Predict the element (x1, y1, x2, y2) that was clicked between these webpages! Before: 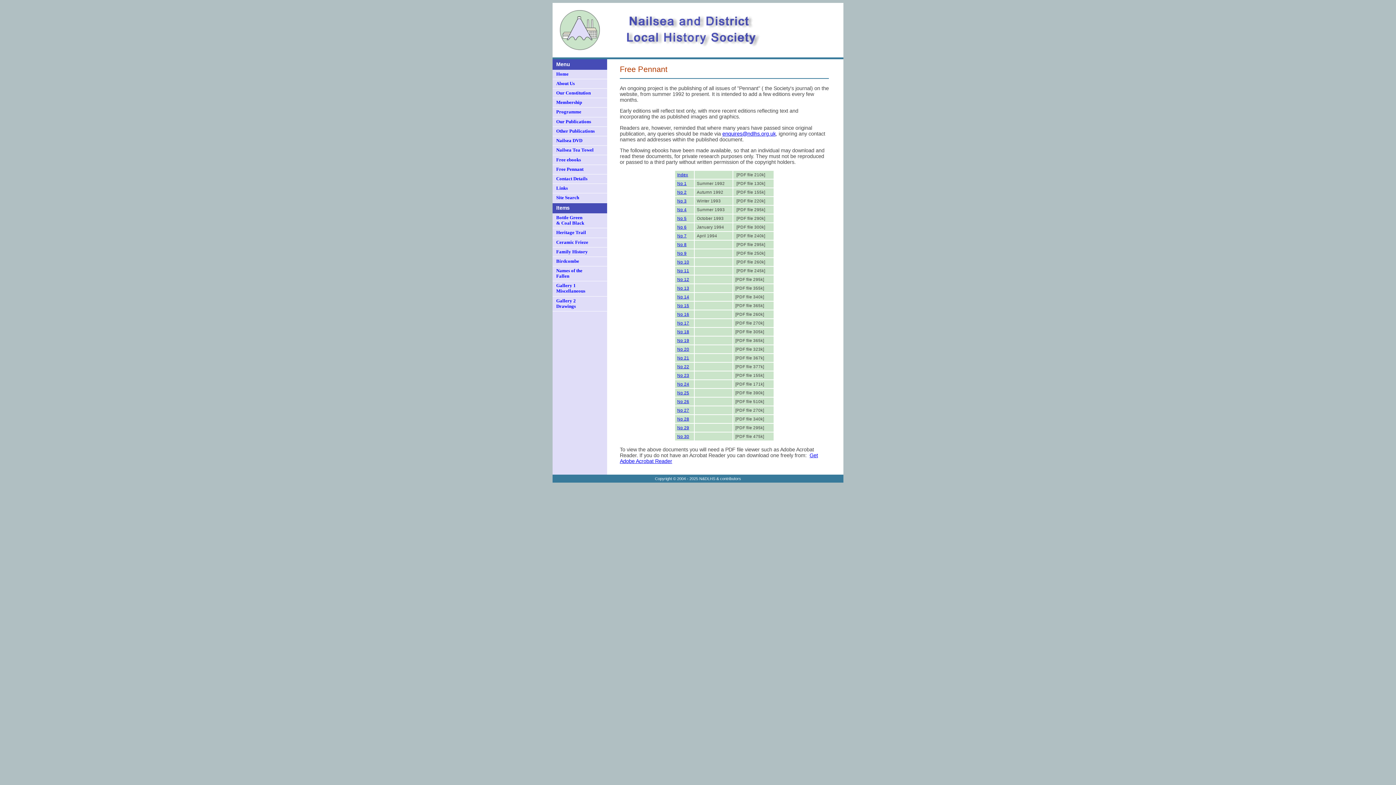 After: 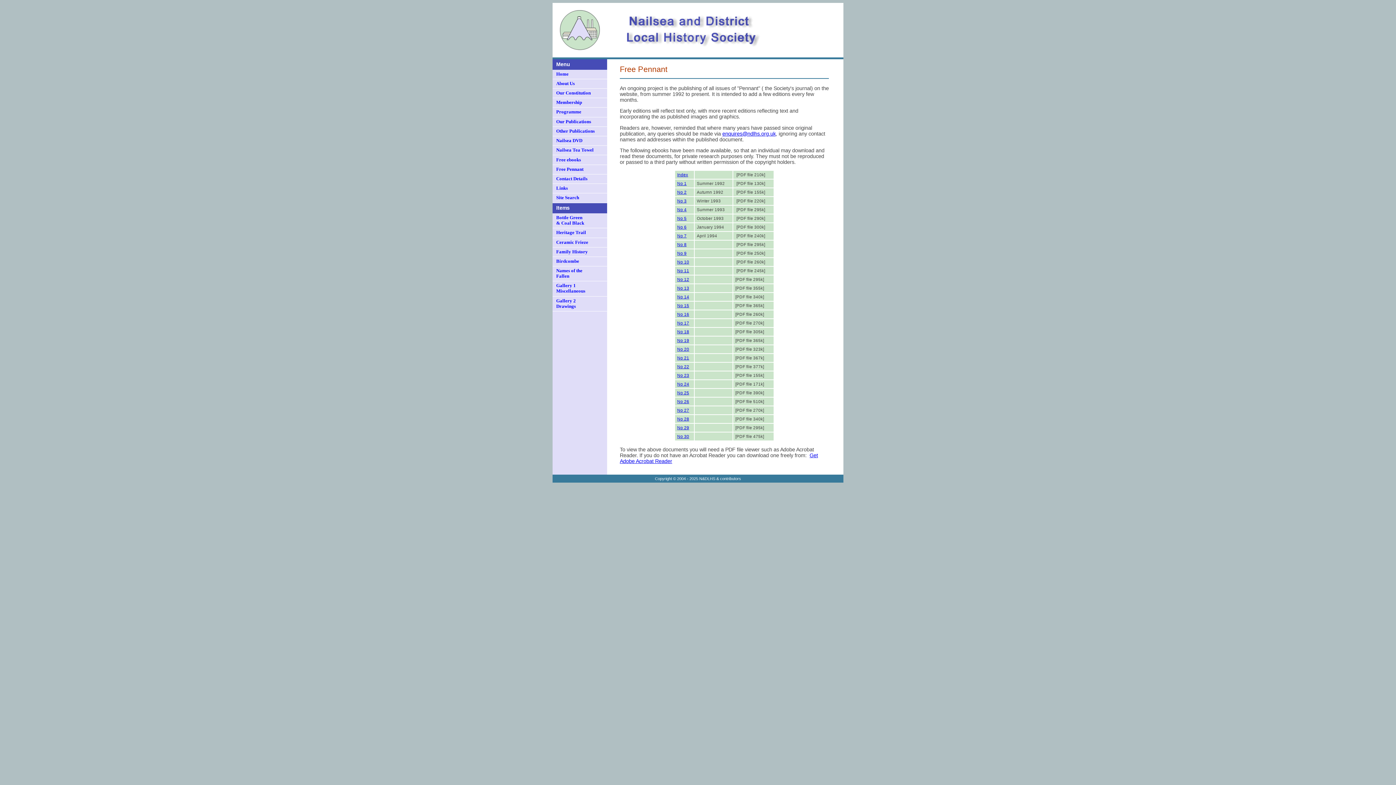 Action: bbox: (677, 425, 689, 430) label: No 29